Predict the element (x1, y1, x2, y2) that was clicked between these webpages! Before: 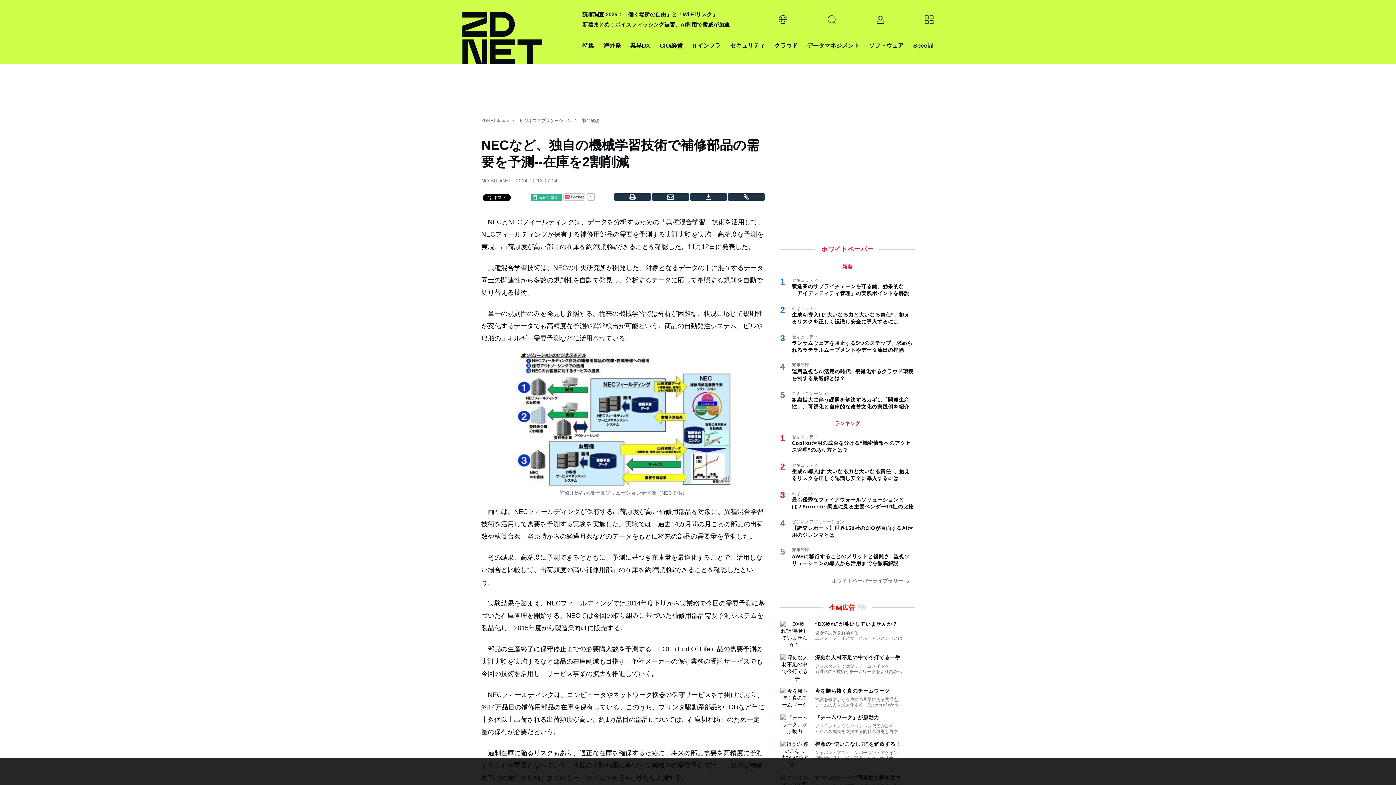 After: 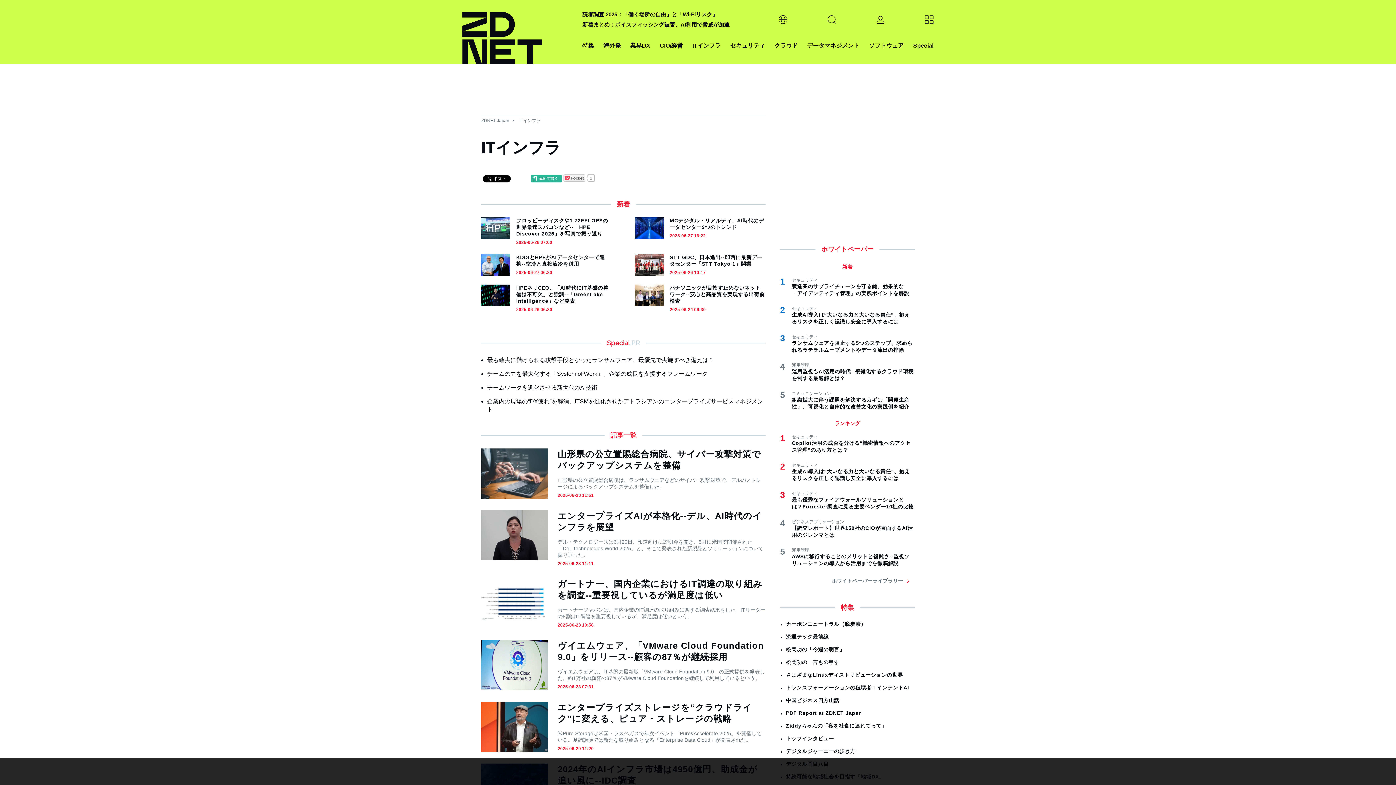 Action: bbox: (692, 40, 720, 50) label: ITインフラ